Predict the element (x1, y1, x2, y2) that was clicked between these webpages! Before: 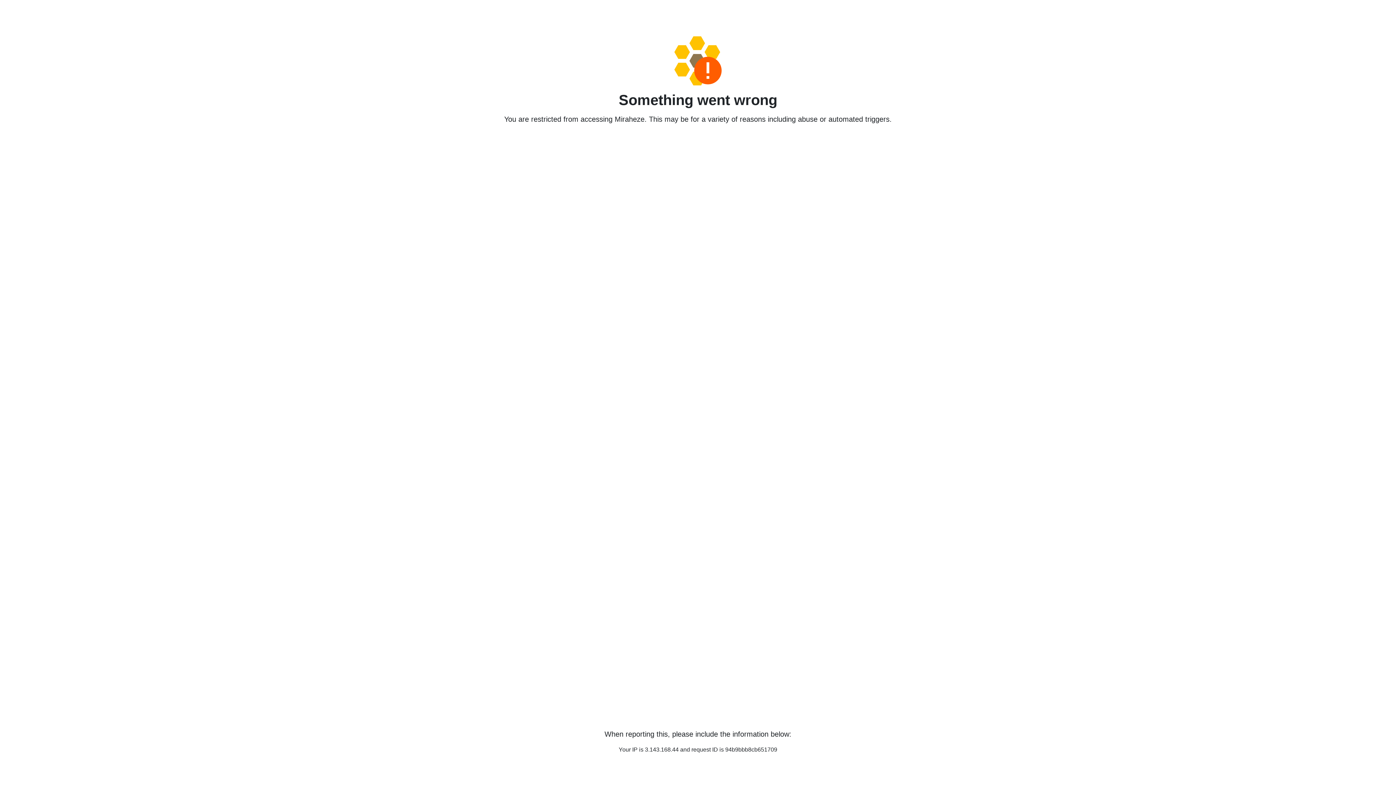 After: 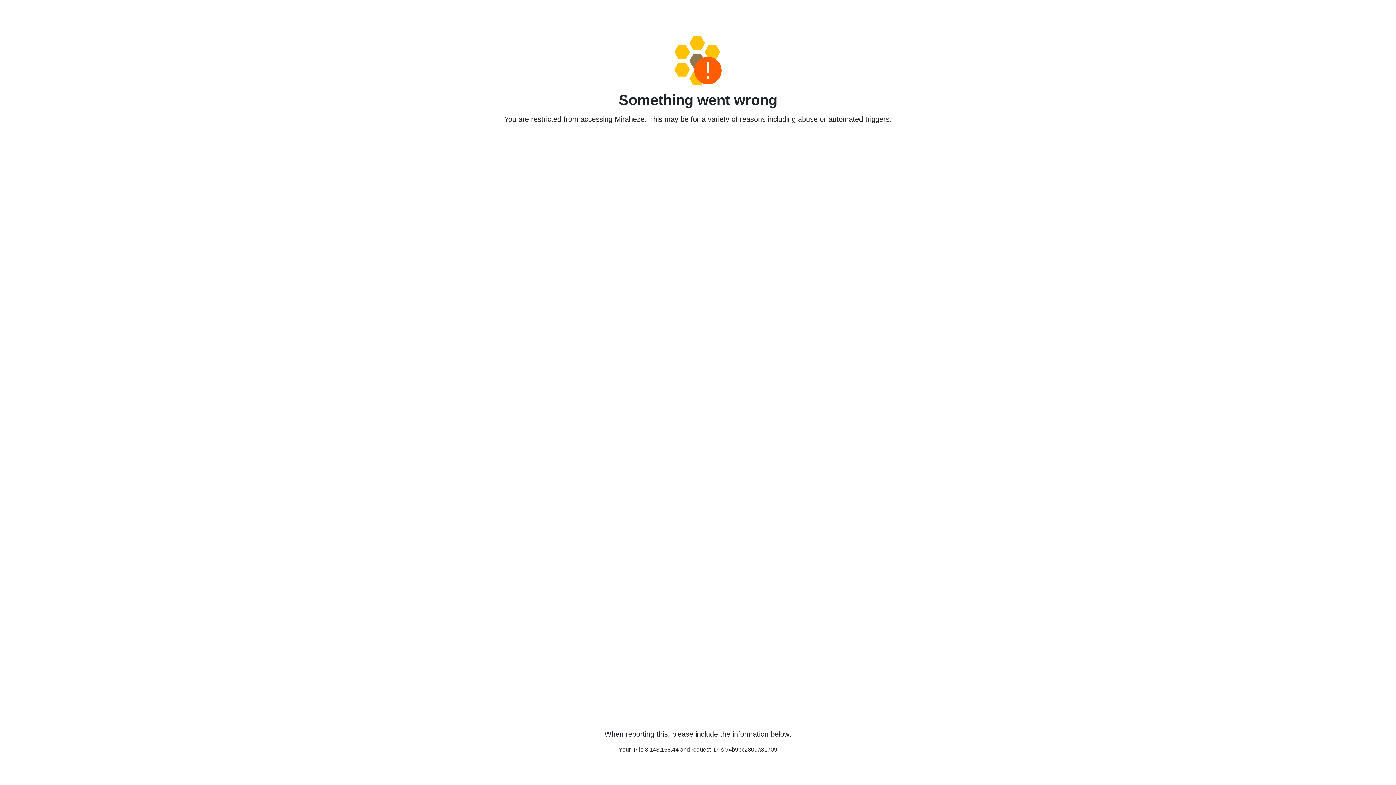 Action: bbox: (458, 36, 938, 85)